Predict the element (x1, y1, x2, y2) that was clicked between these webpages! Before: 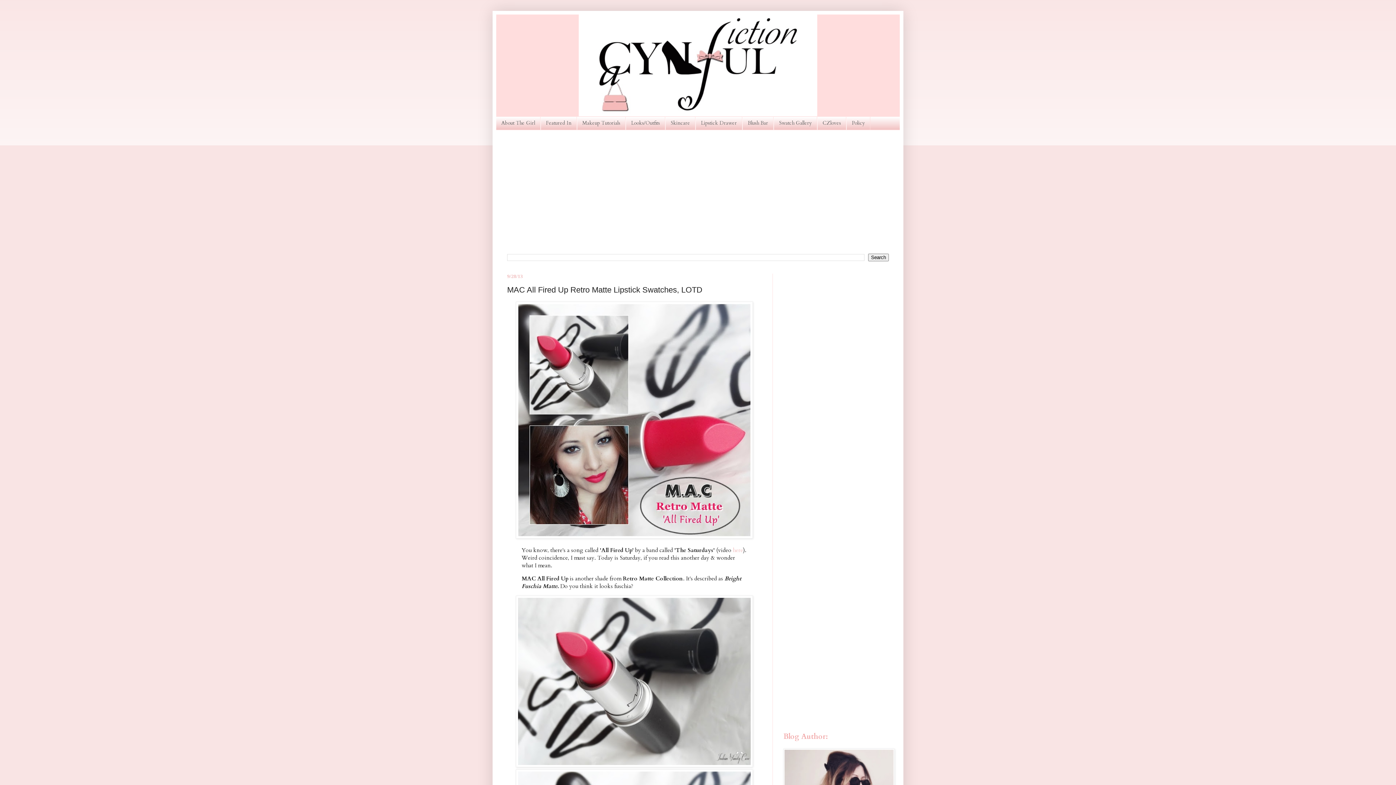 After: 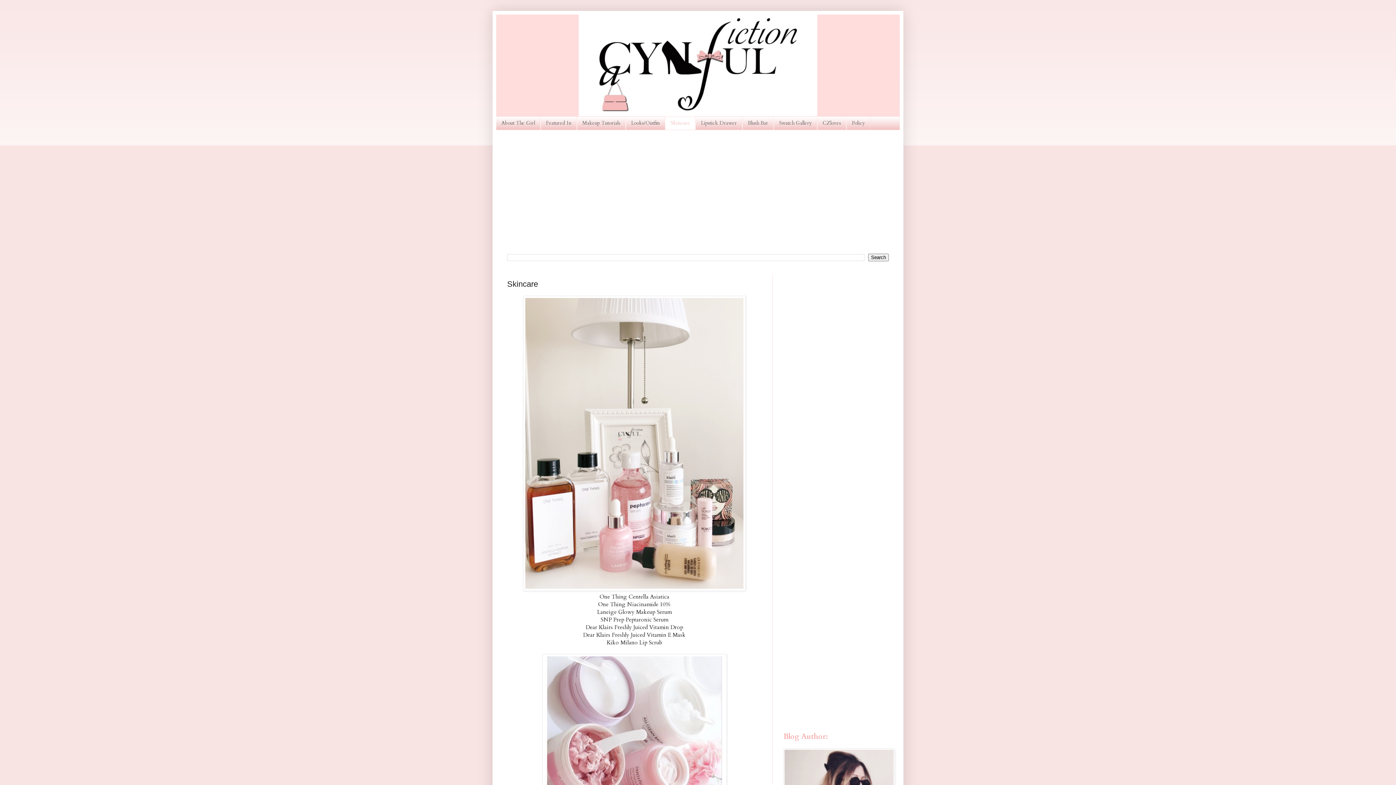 Action: label: Skincare bbox: (665, 116, 695, 129)